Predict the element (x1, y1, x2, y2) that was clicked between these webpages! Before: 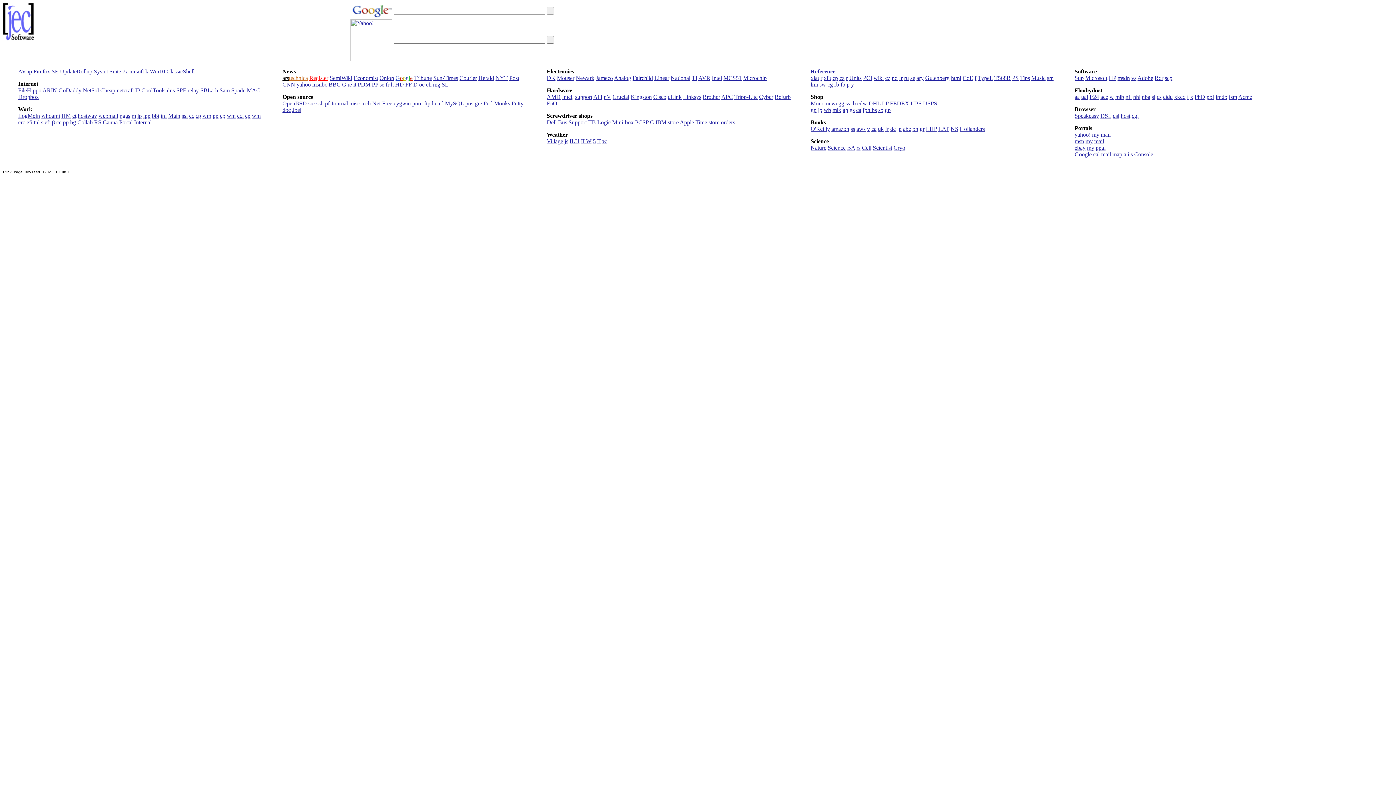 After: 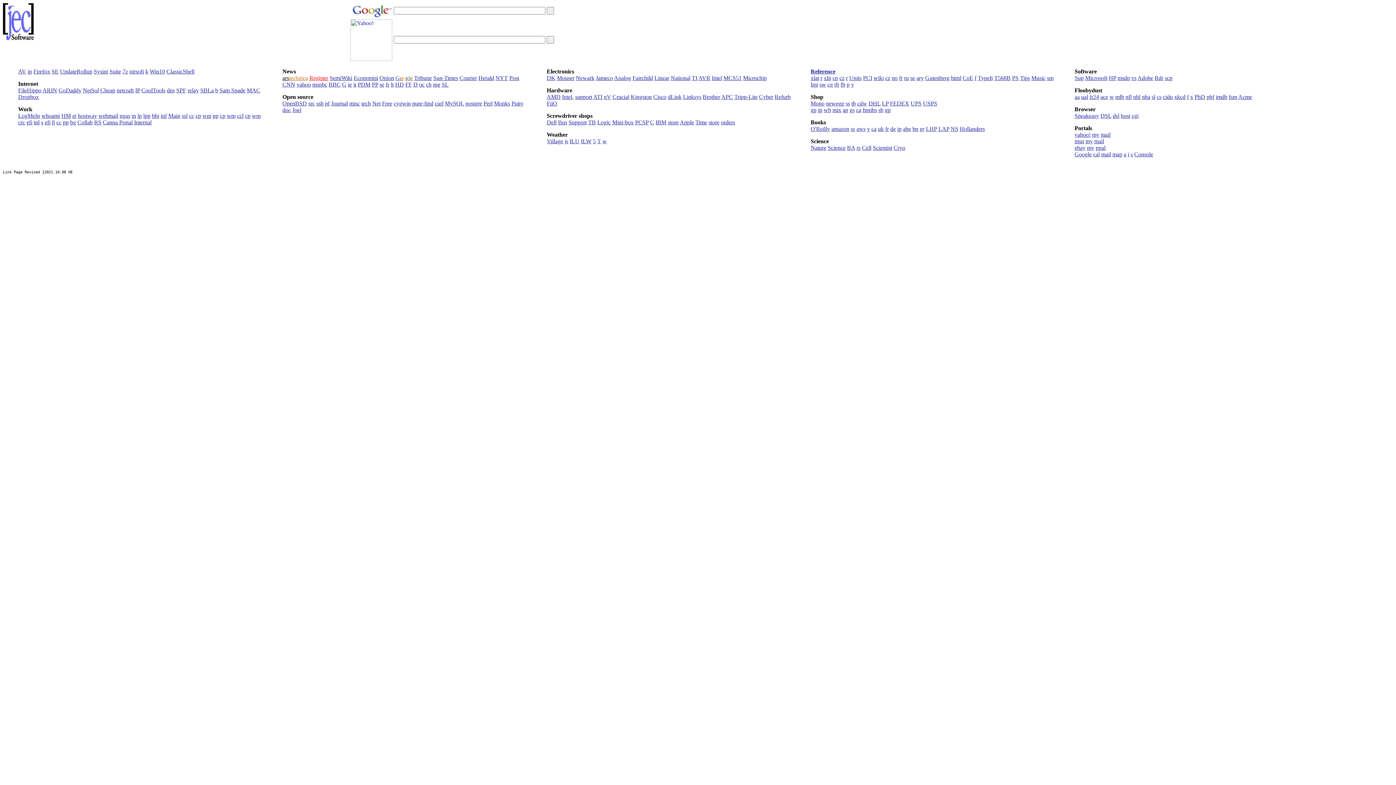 Action: label: ssh bbox: (316, 100, 323, 106)